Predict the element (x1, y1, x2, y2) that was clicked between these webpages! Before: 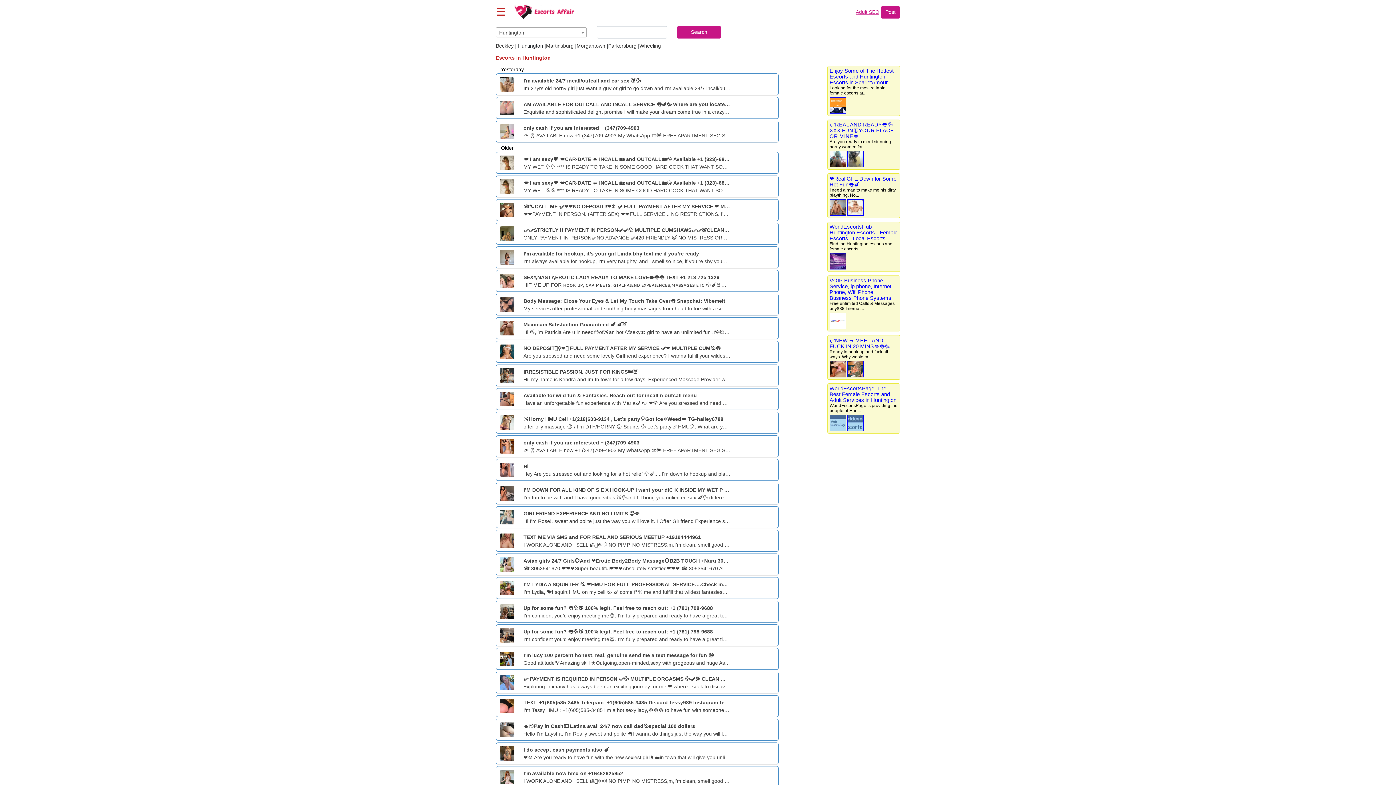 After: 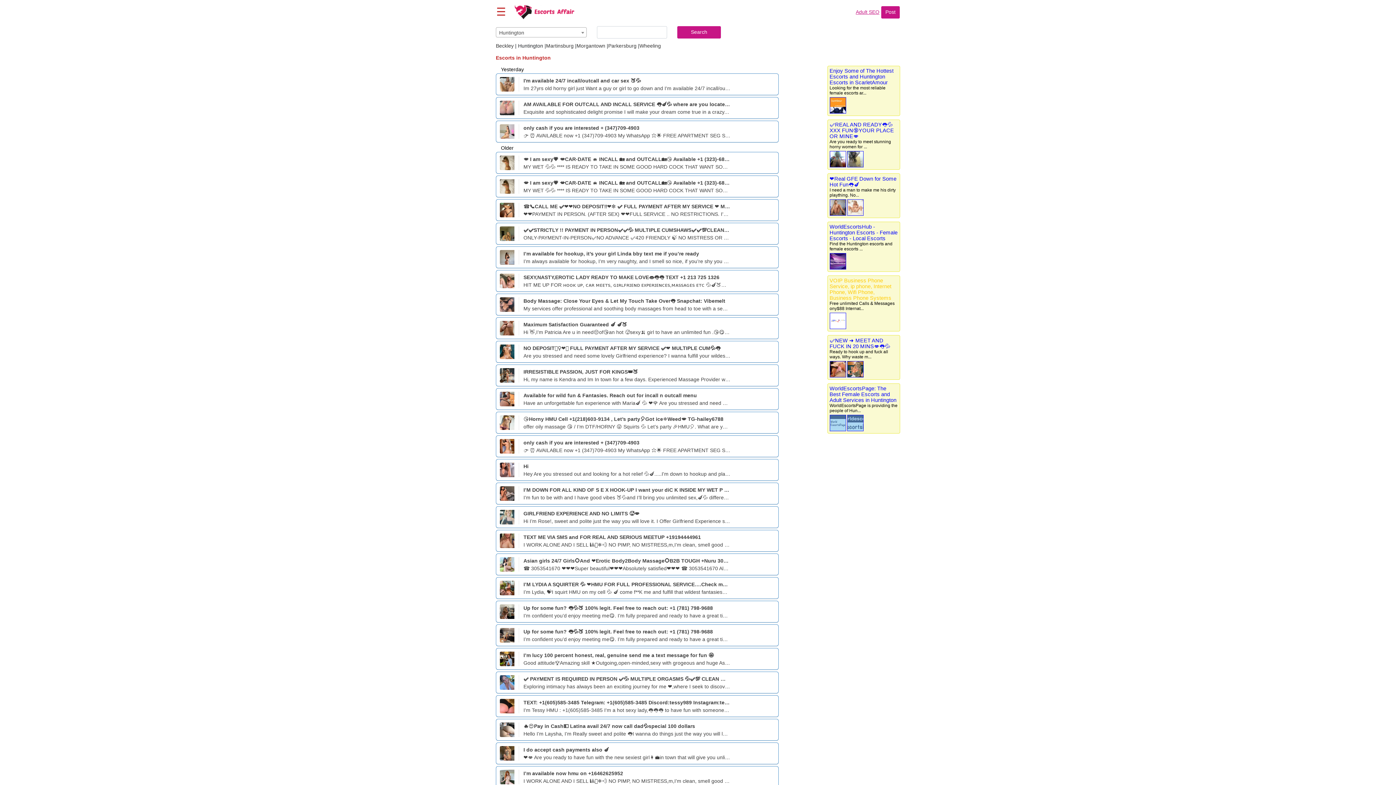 Action: label: VOIP Business Phone Service, ip phone, Internet Phone, Wifi Phone, Business Phone Systems bbox: (829, 277, 891, 300)